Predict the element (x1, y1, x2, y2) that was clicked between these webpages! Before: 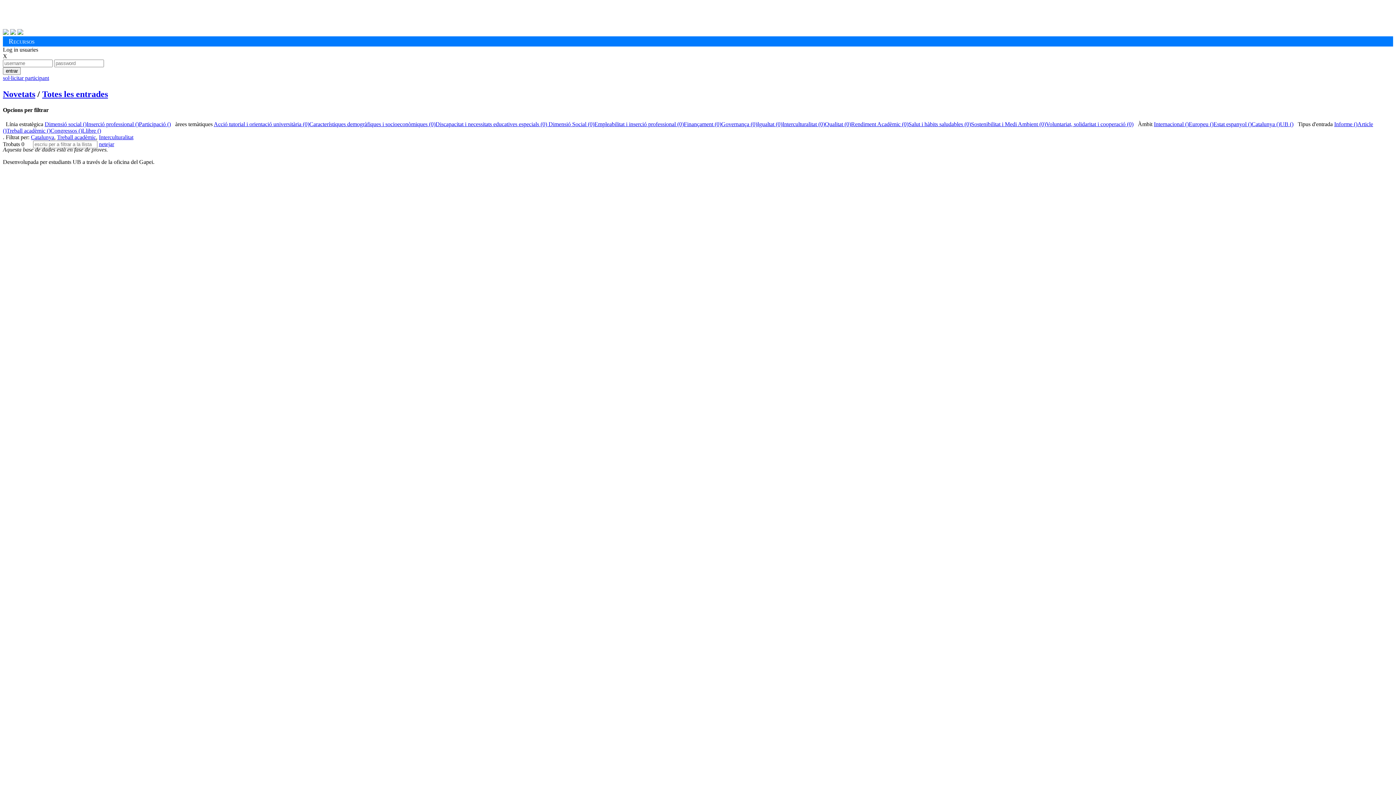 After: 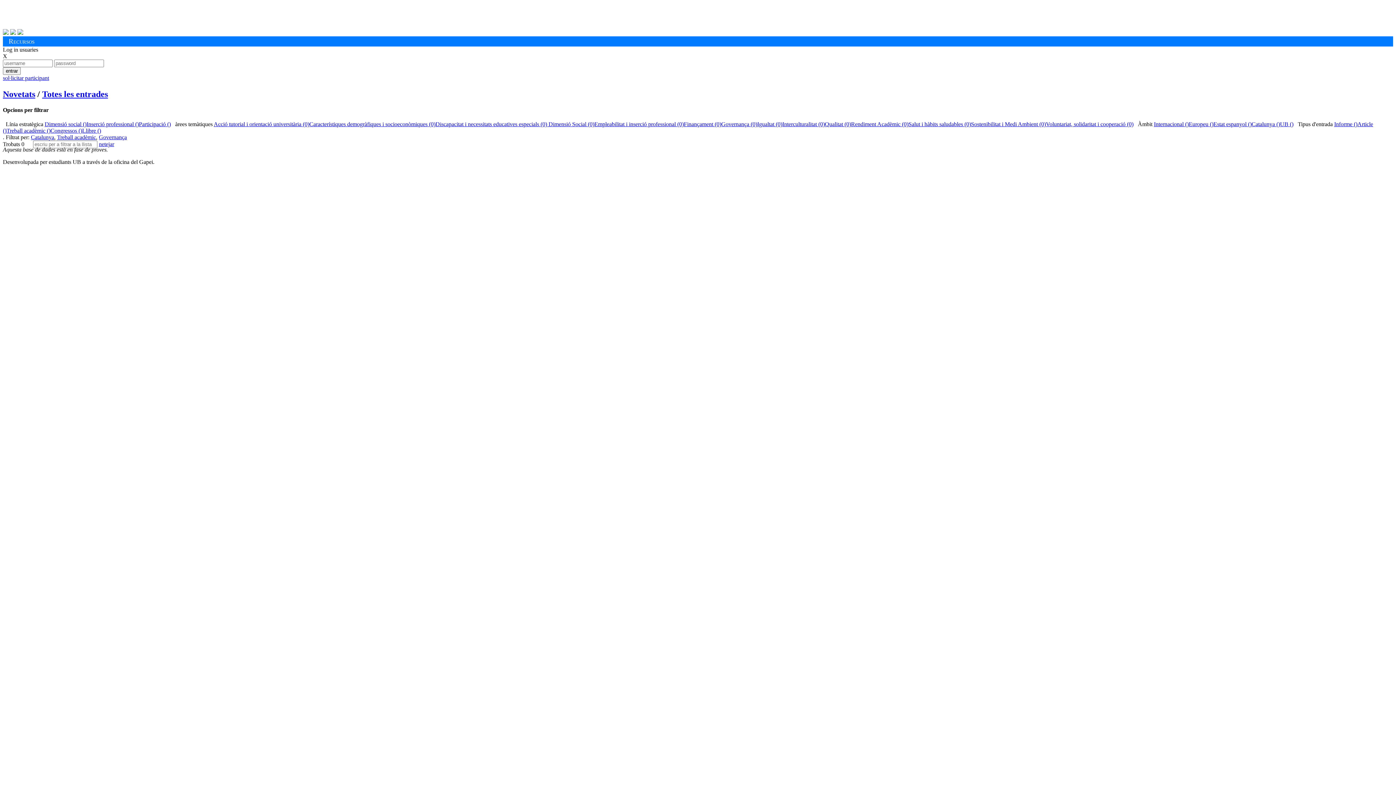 Action: bbox: (721, 121, 757, 127) label: Governança (0)